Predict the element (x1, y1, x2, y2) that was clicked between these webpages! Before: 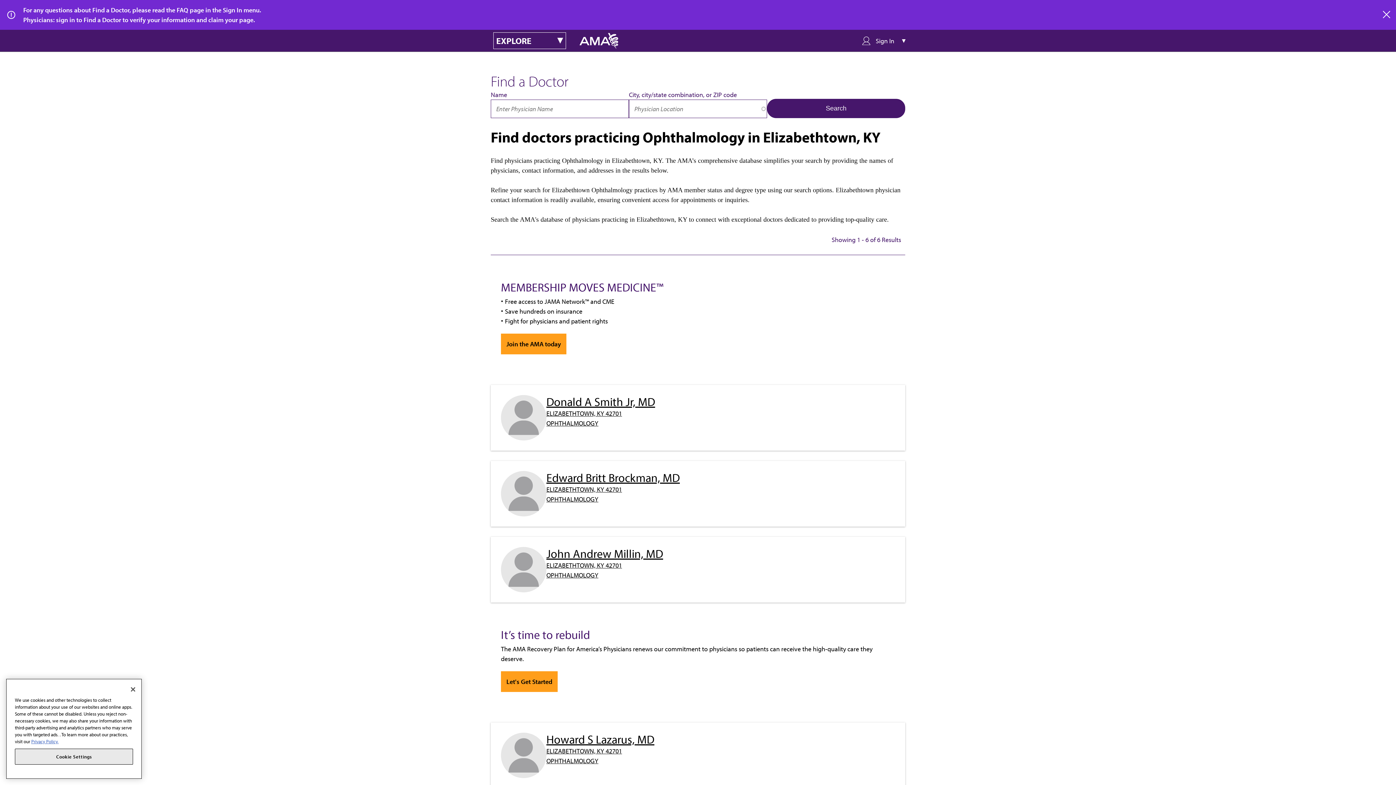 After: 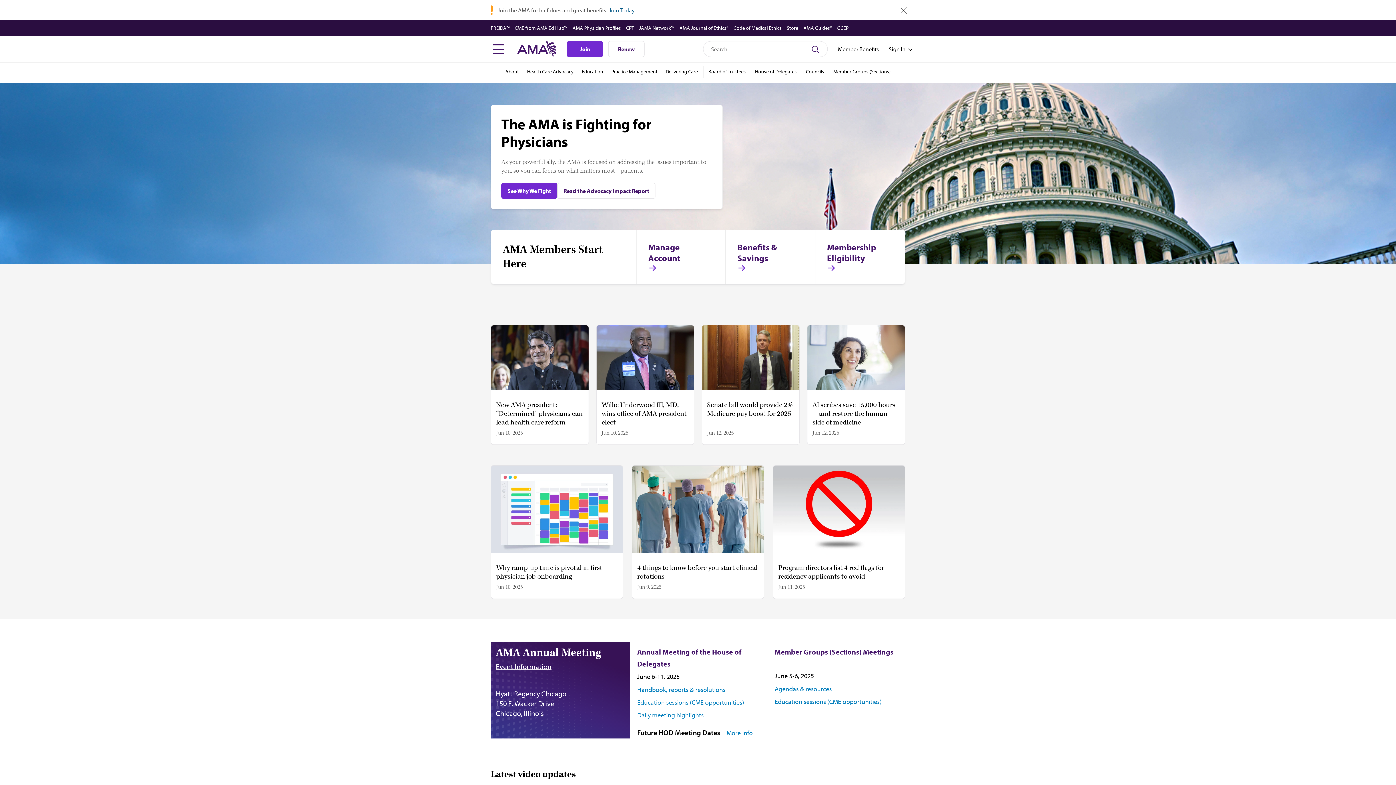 Action: bbox: (578, 32, 618, 48)